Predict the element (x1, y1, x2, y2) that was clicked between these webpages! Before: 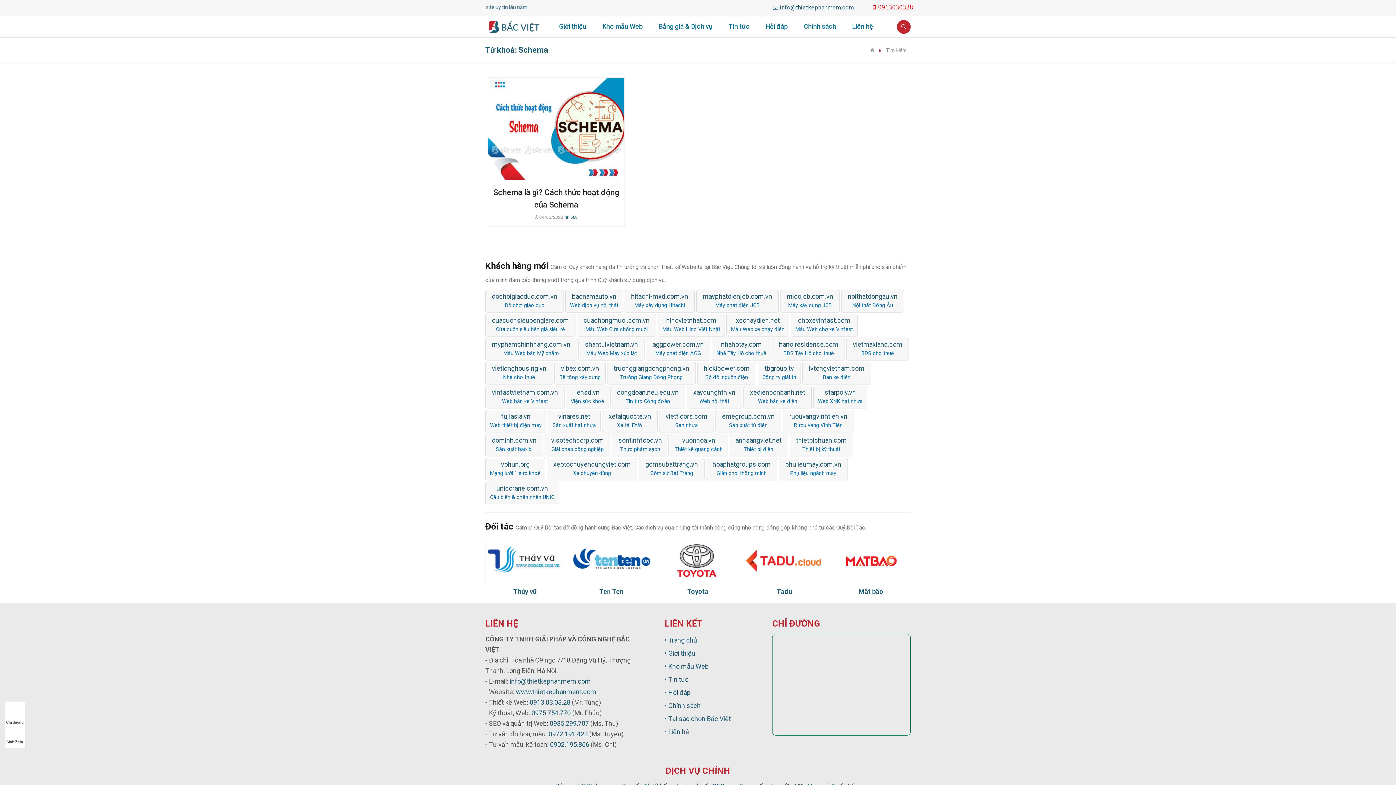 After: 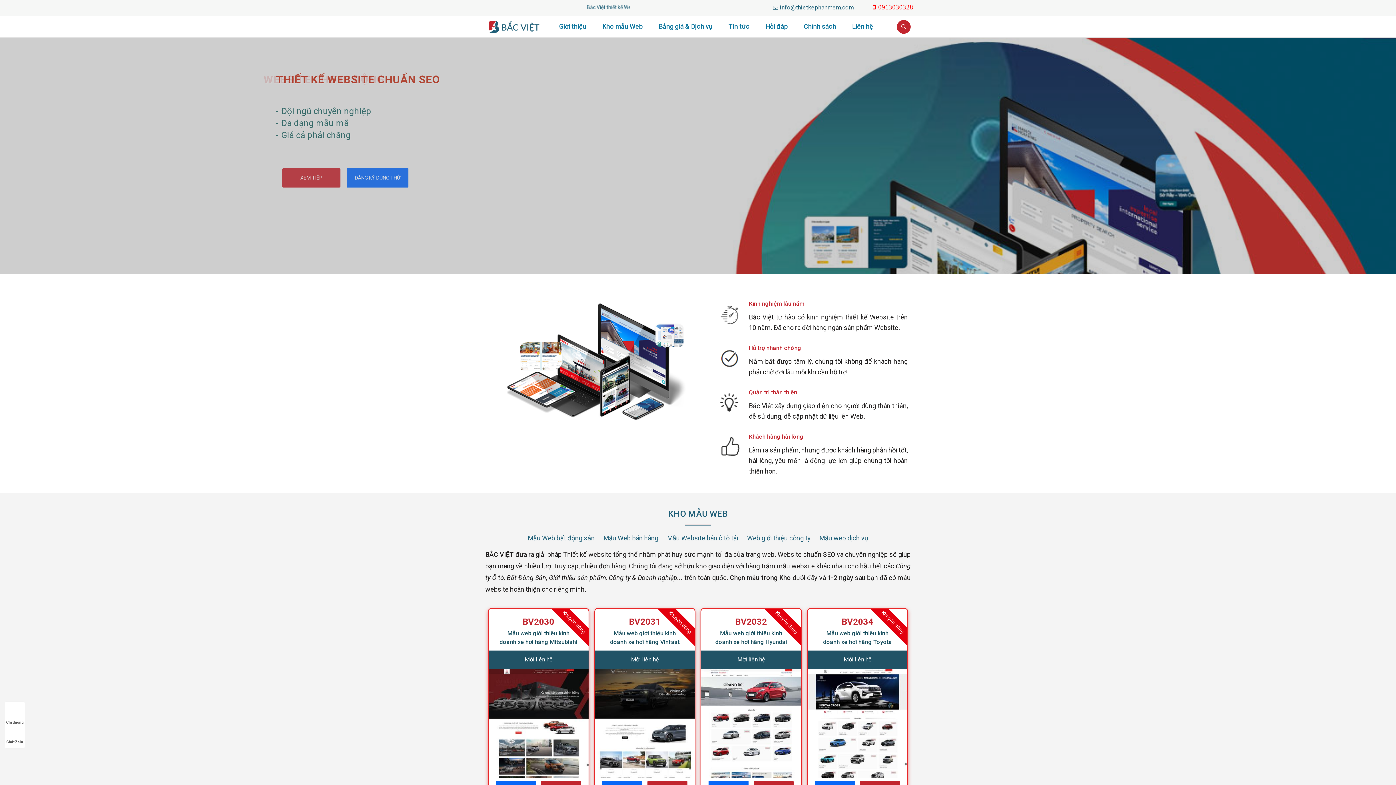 Action: label: • Trang chủ bbox: (664, 634, 767, 647)